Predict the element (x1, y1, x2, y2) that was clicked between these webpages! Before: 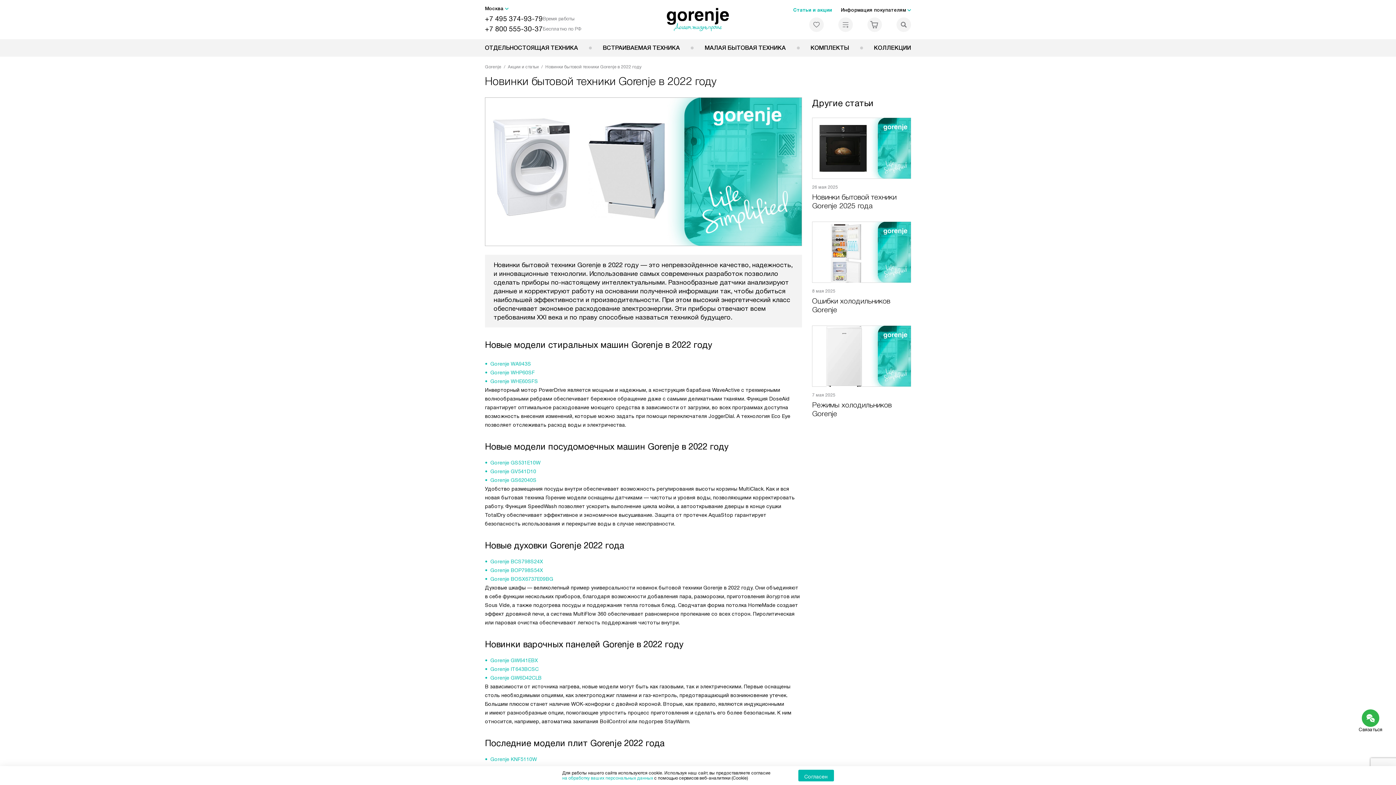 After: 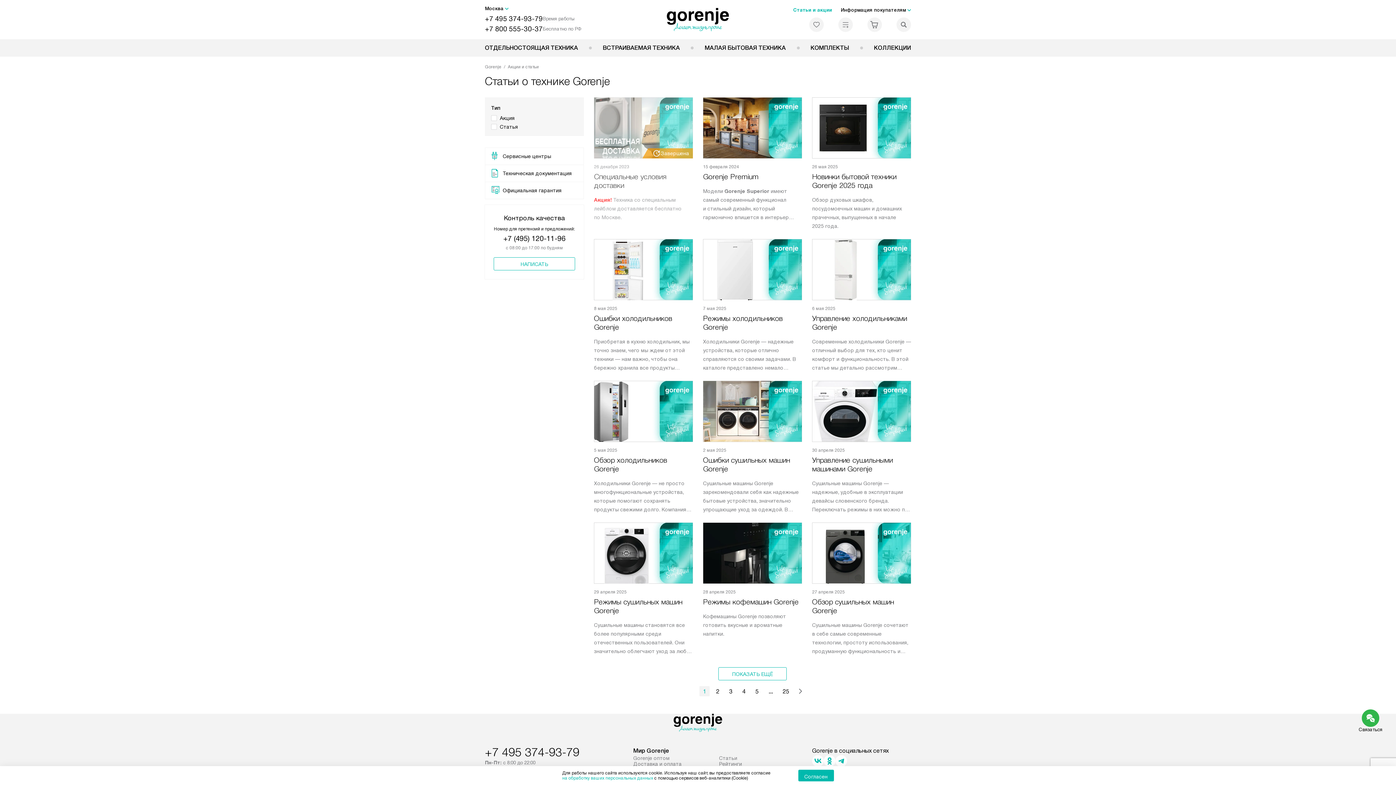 Action: bbox: (793, 7, 832, 12) label: Статьи и акции